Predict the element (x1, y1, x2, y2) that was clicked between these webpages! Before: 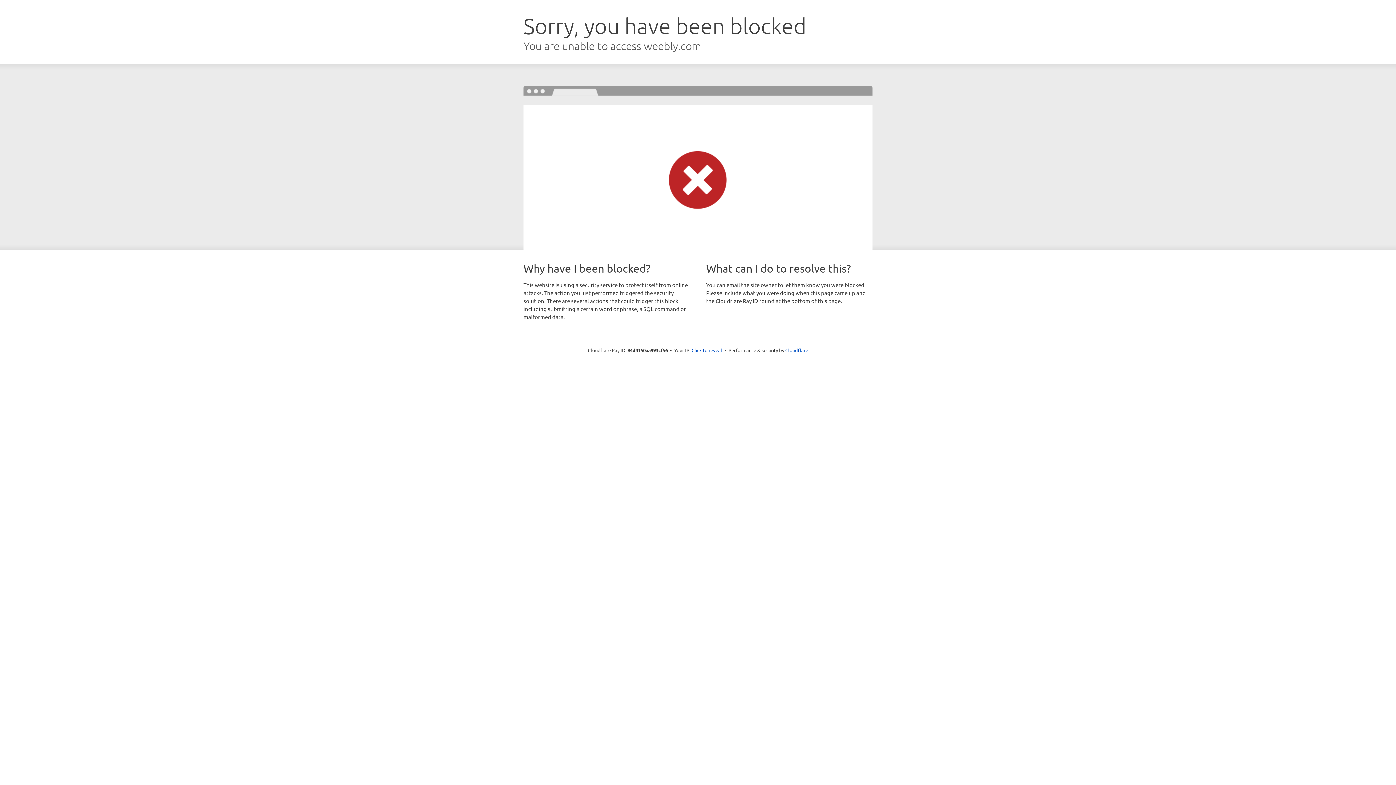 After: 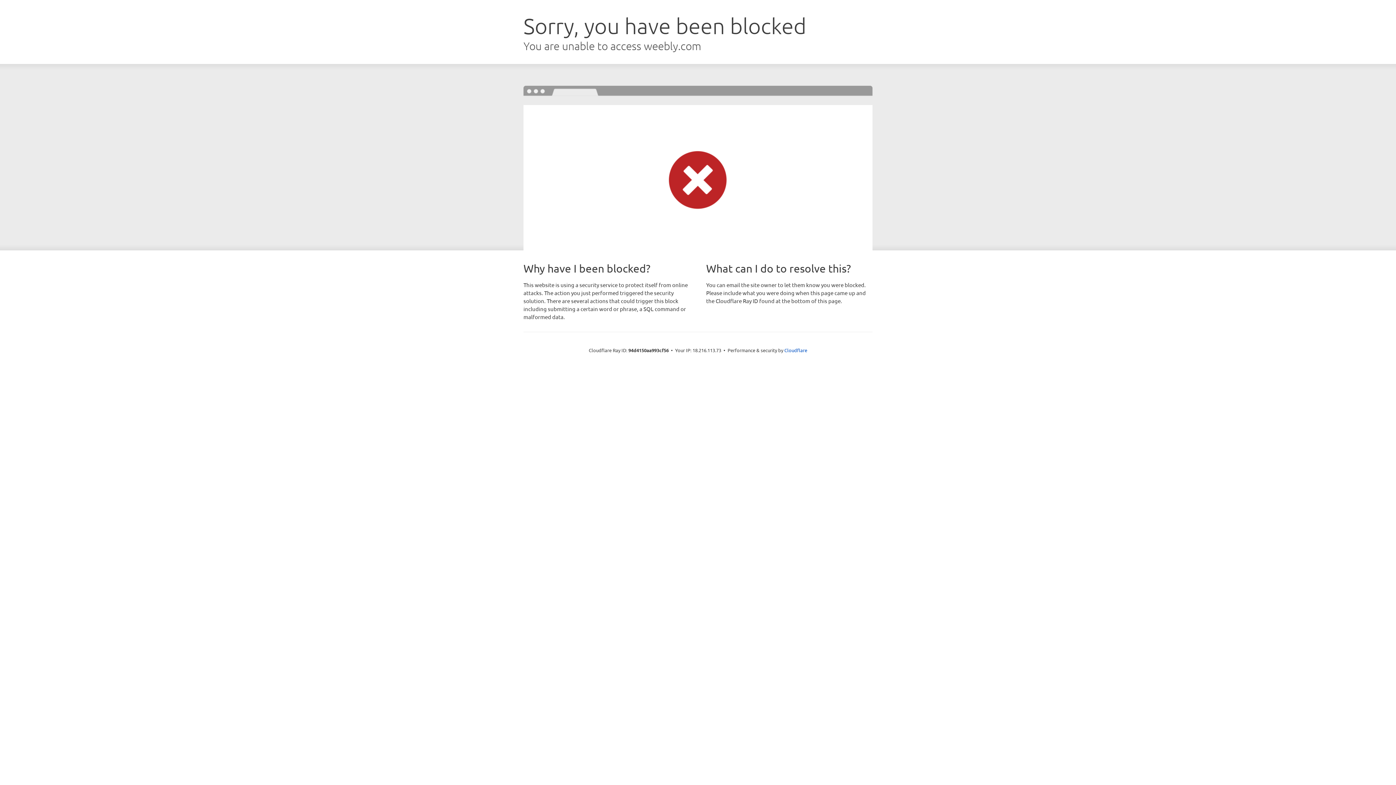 Action: bbox: (691, 346, 722, 353) label: Click to reveal